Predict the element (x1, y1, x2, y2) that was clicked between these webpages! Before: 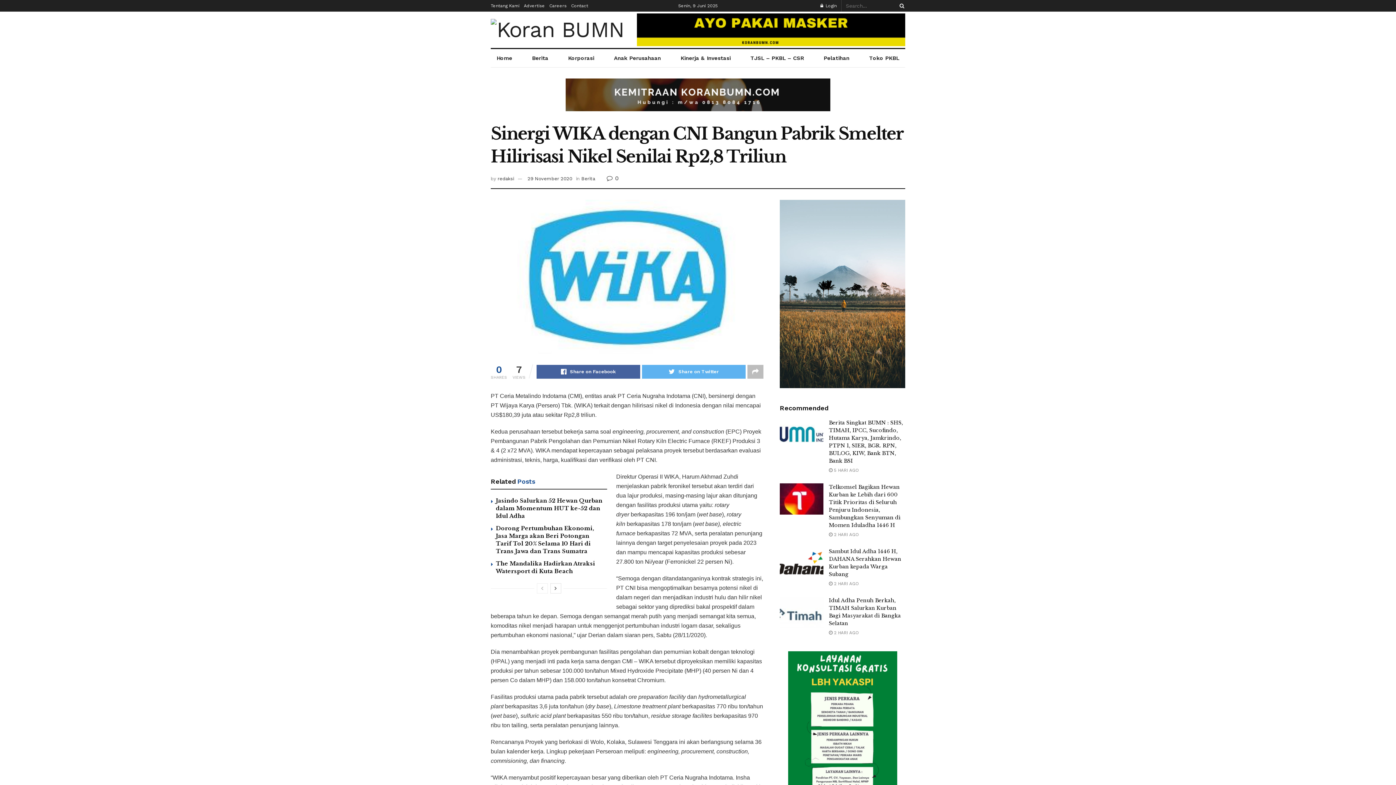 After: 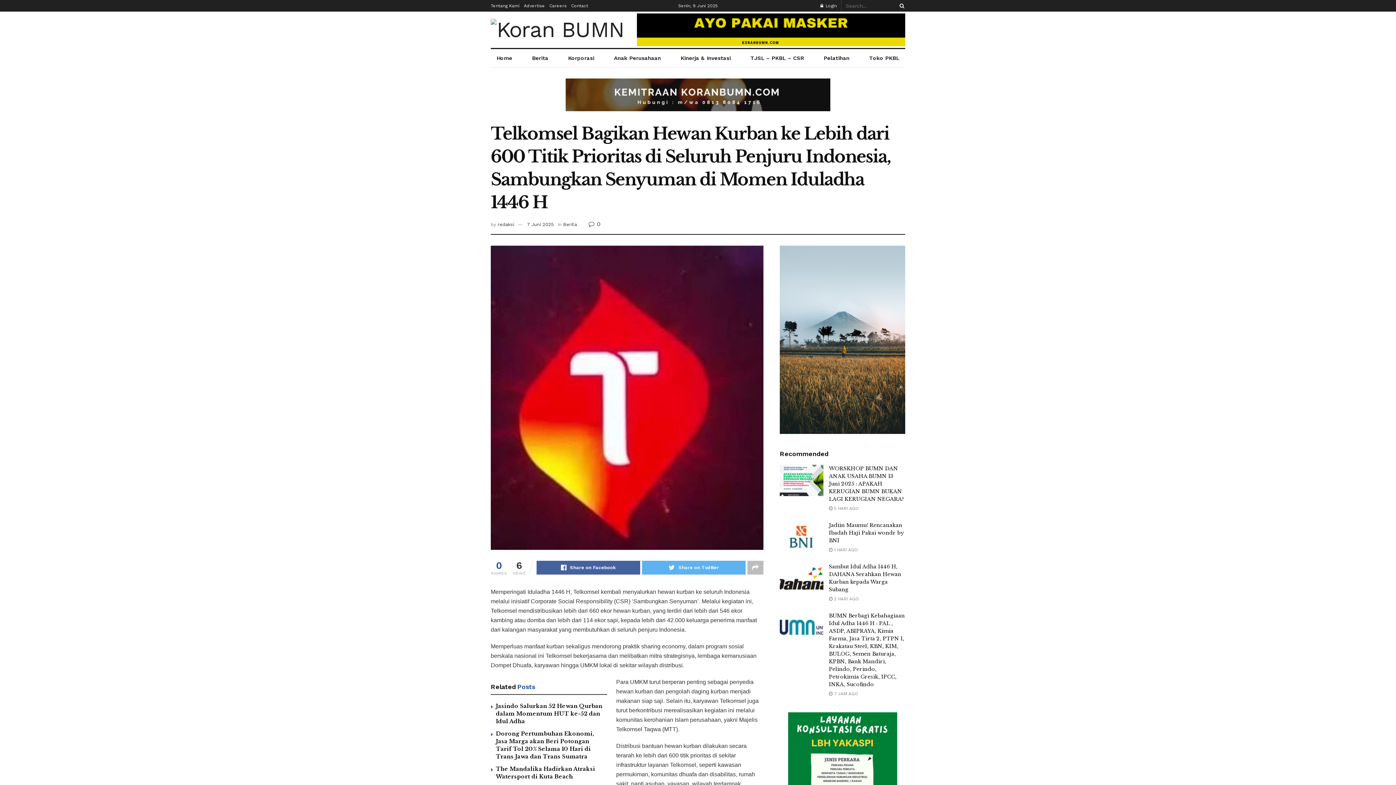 Action: bbox: (829, 532, 858, 537) label:  2 HARI AGO